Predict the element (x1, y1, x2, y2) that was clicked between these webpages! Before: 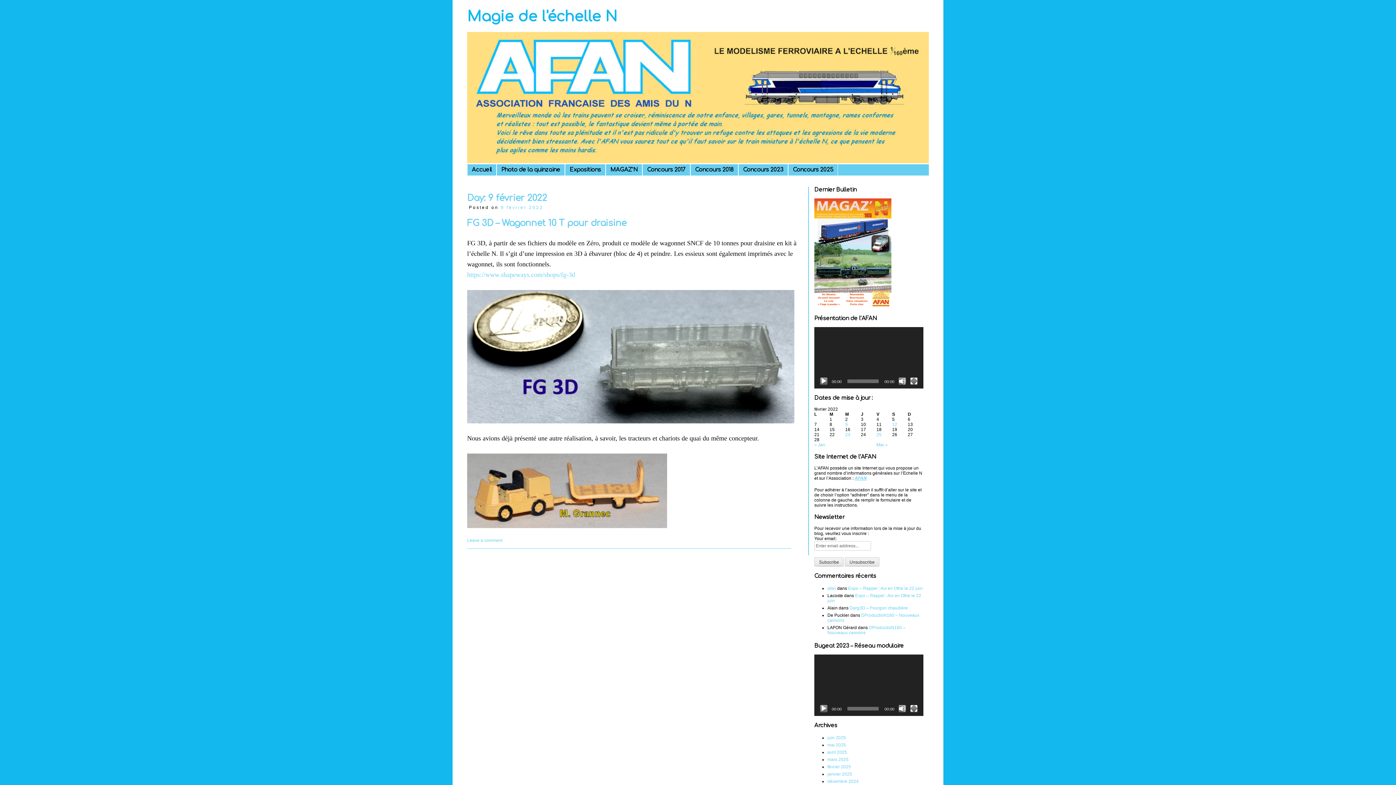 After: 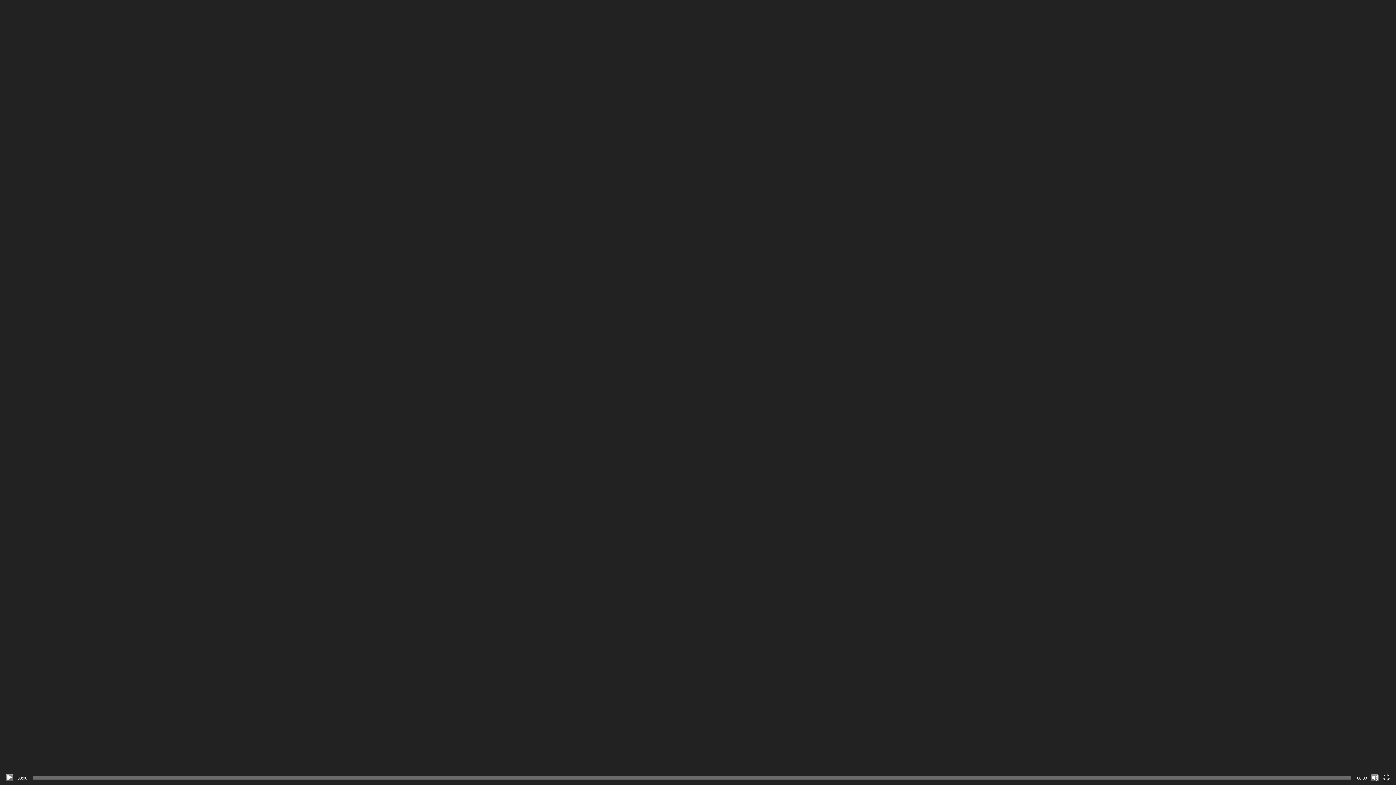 Action: bbox: (910, 377, 917, 385) label: Plein écran